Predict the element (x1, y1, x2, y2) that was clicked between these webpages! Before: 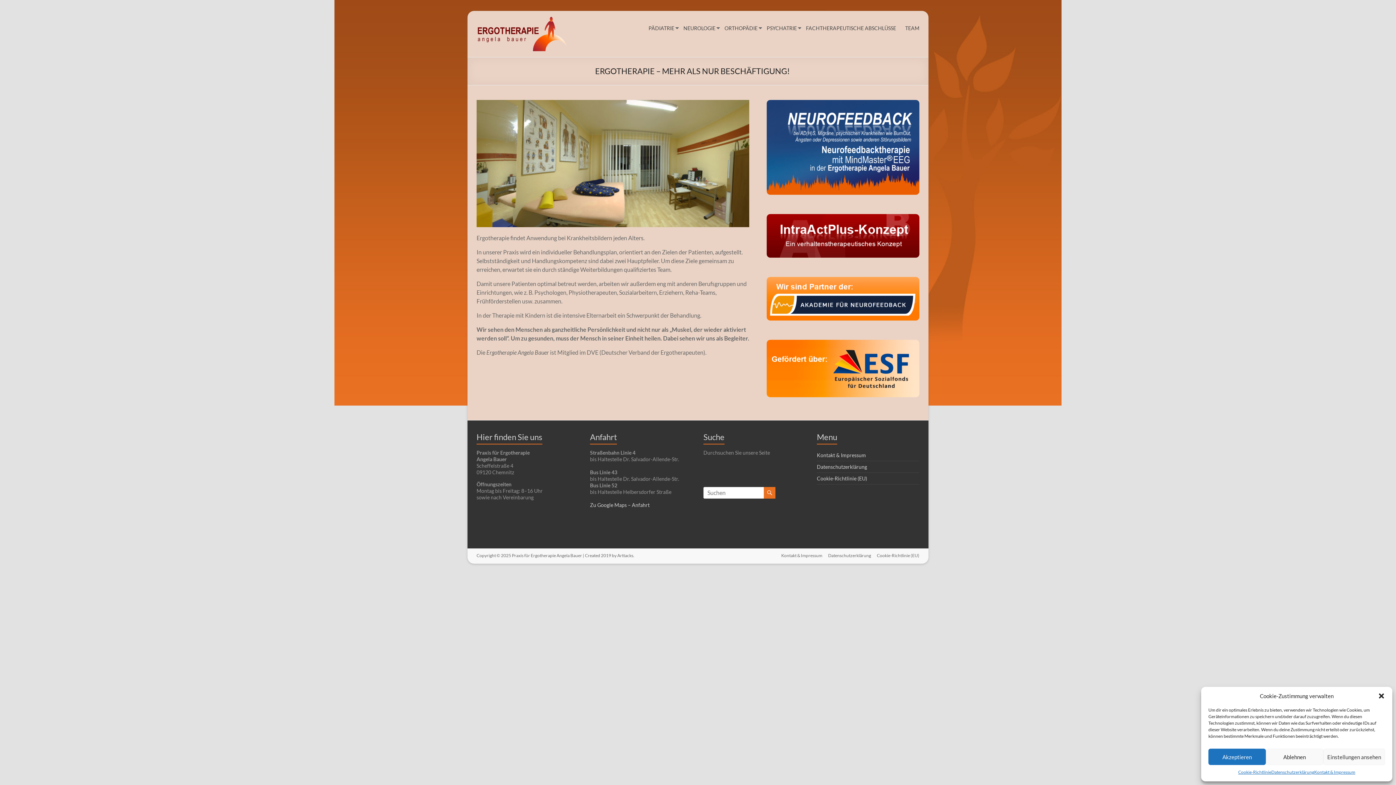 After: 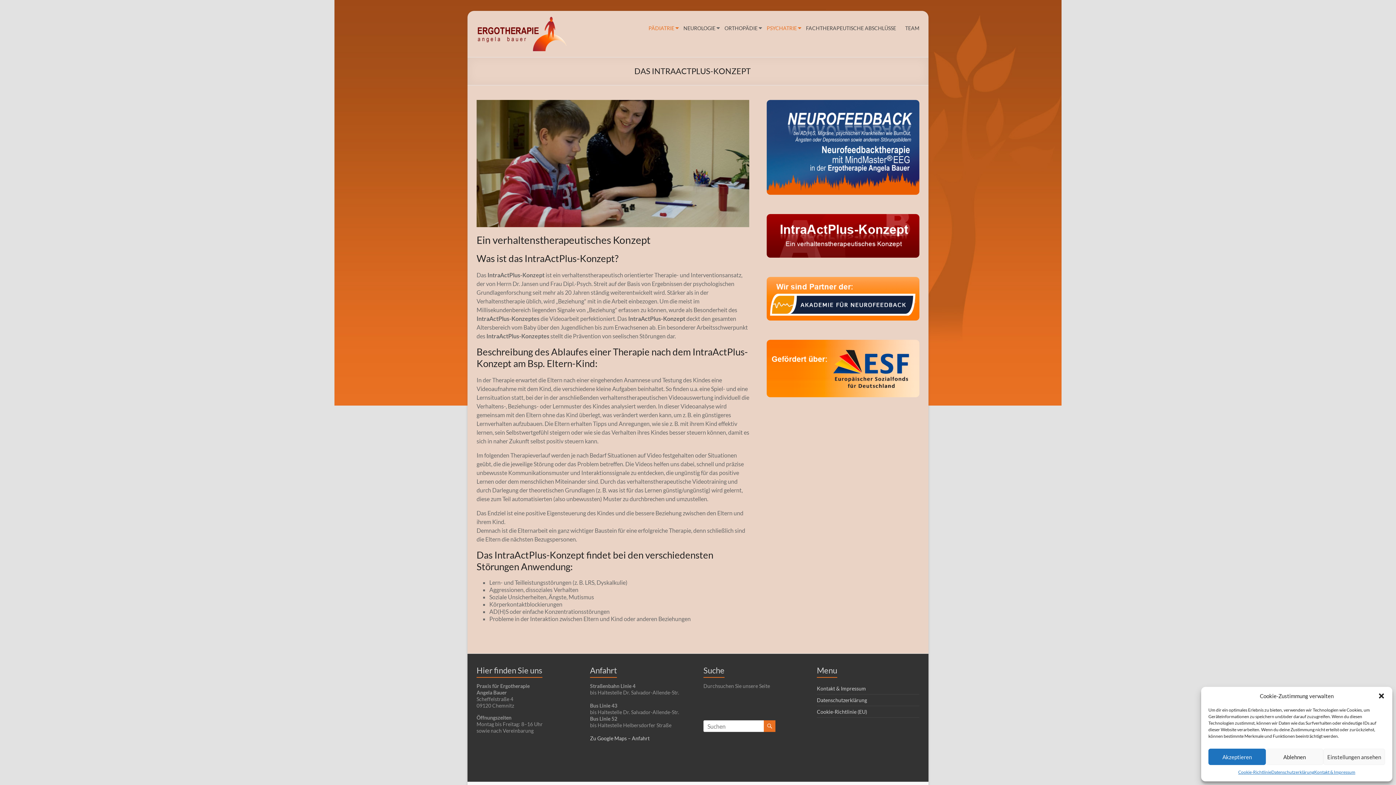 Action: bbox: (648, 23, 674, 33) label: PÄDIATRIE